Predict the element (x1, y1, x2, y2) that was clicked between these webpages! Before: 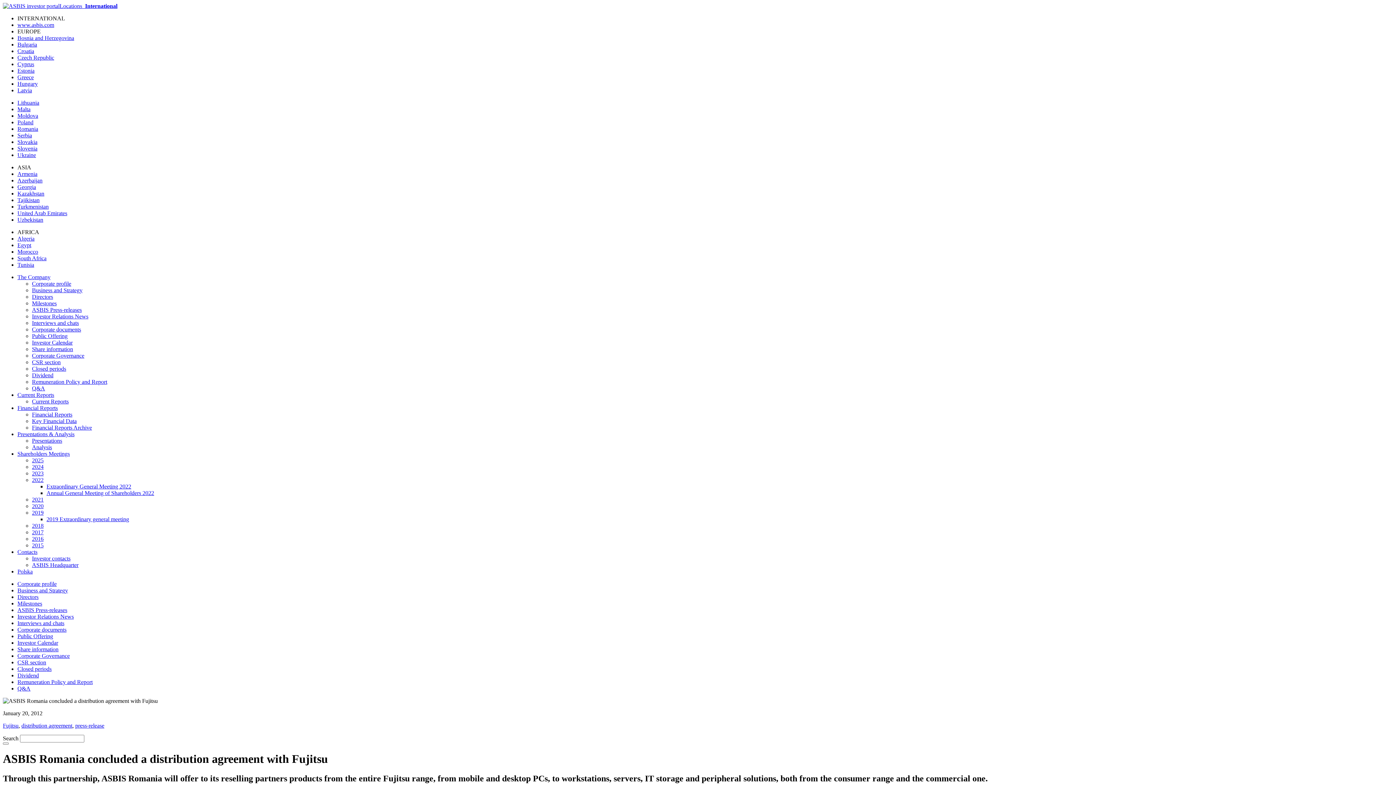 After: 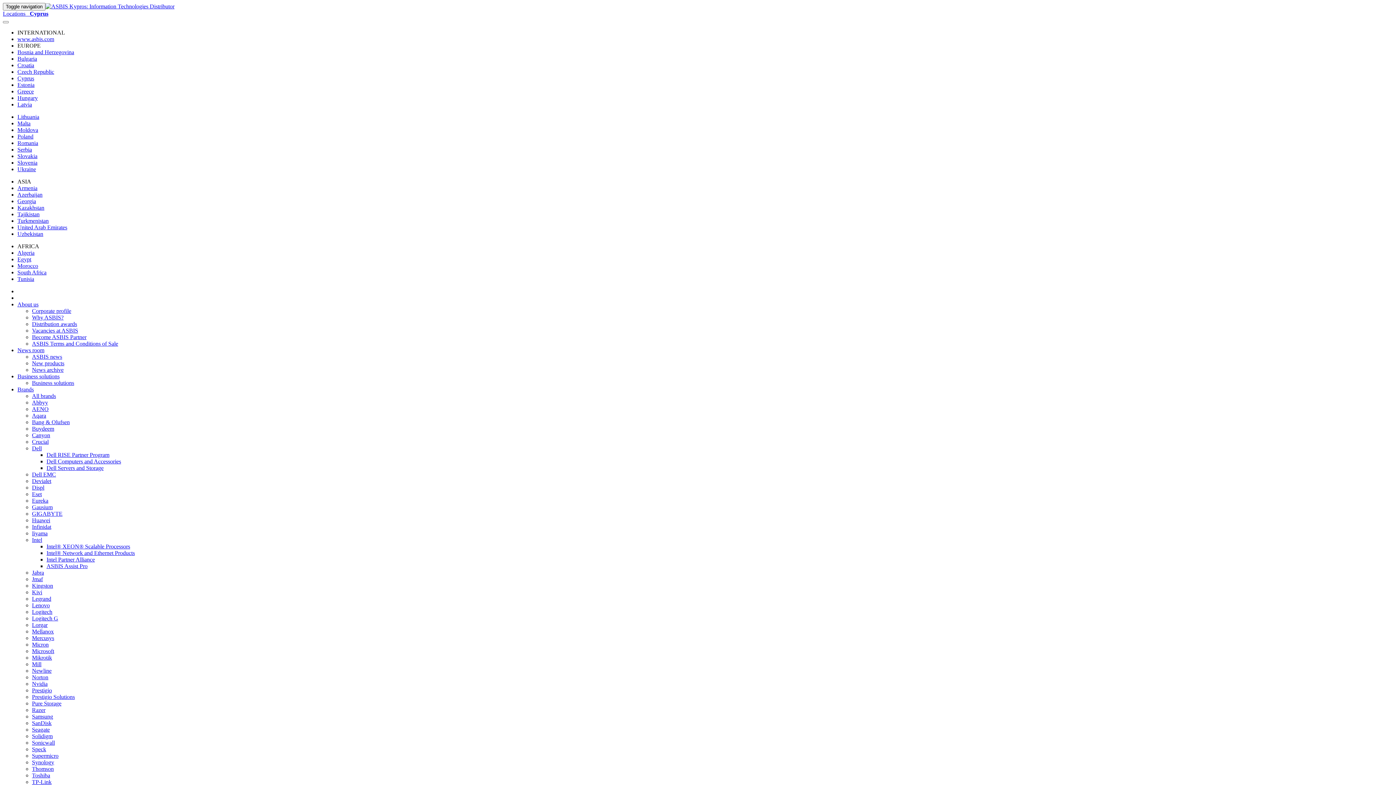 Action: label: Malta bbox: (17, 106, 30, 112)